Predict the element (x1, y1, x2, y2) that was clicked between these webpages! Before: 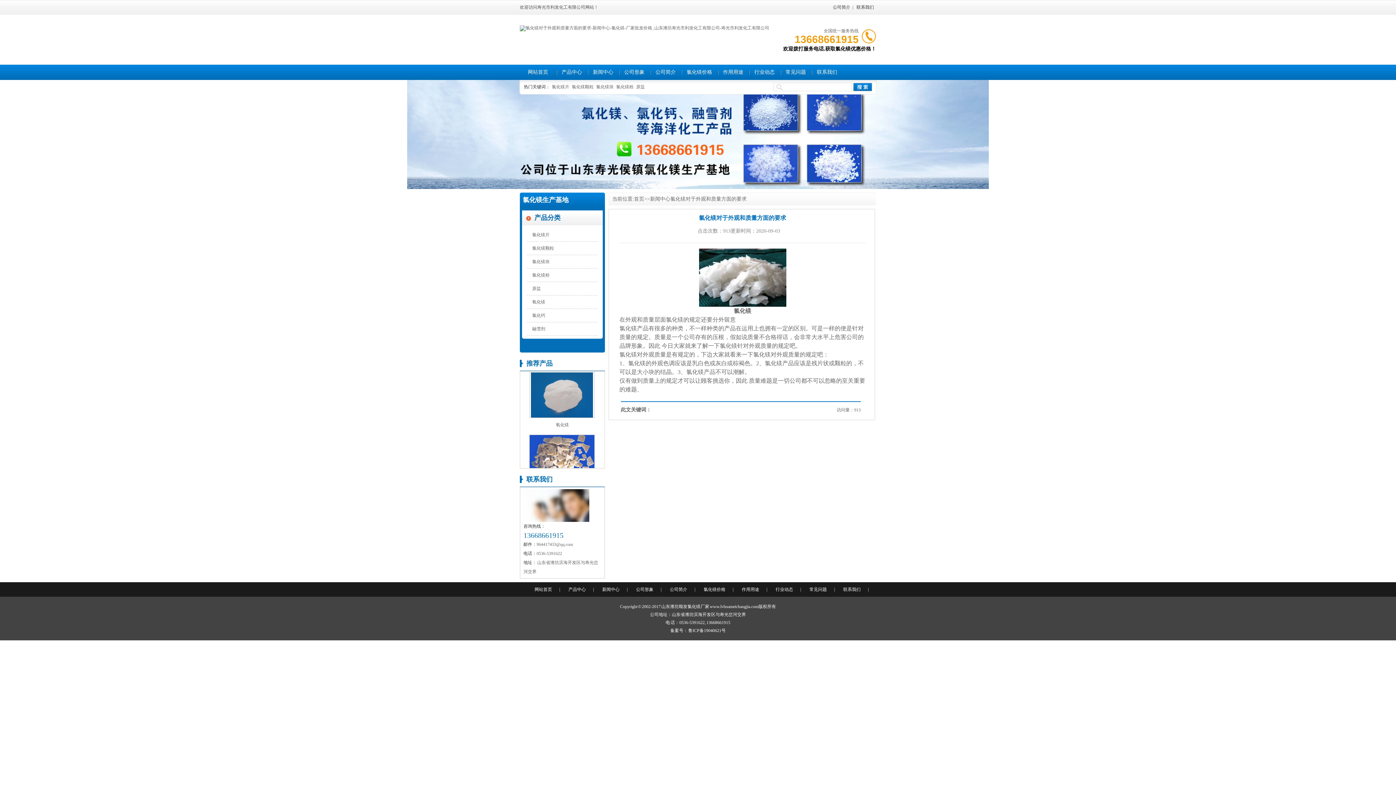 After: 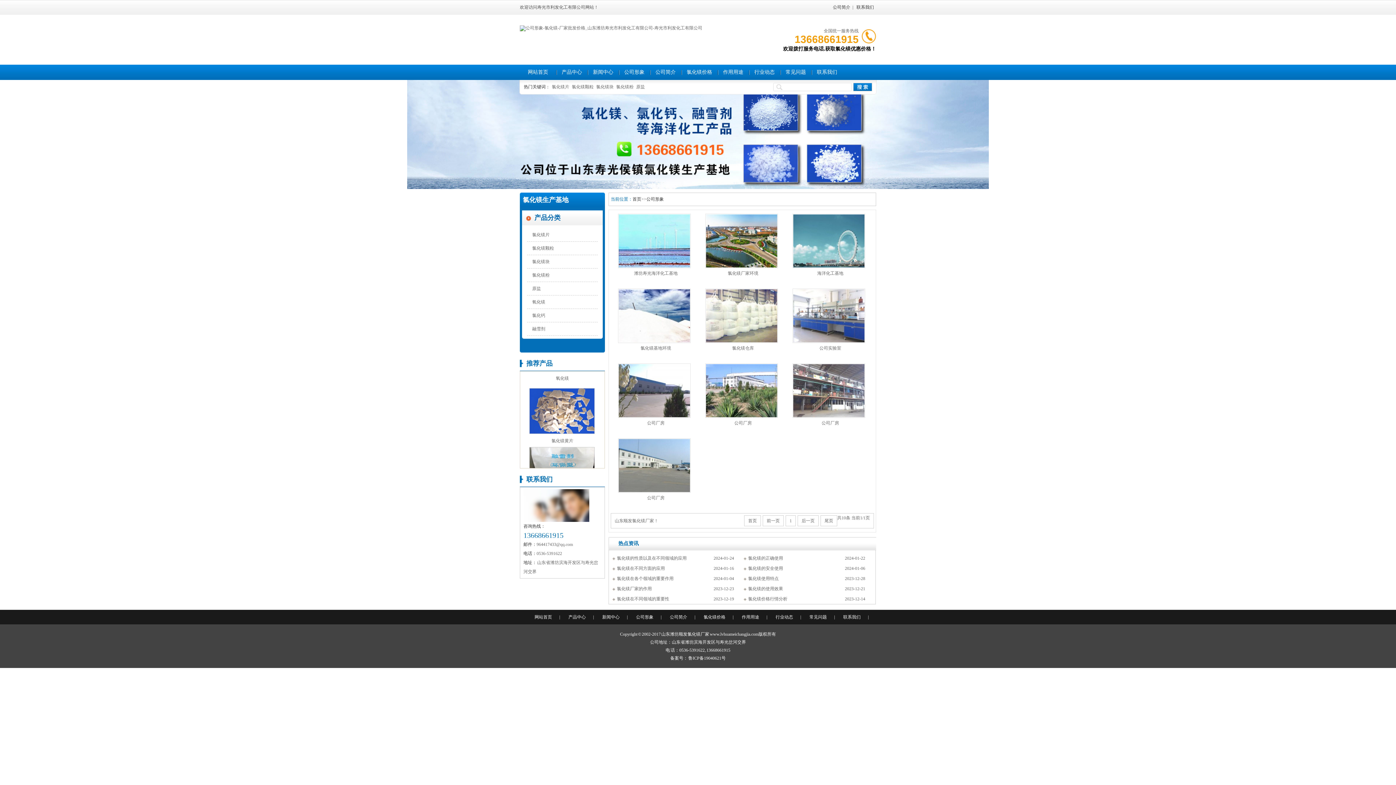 Action: bbox: (628, 587, 660, 592) label: 公司形象